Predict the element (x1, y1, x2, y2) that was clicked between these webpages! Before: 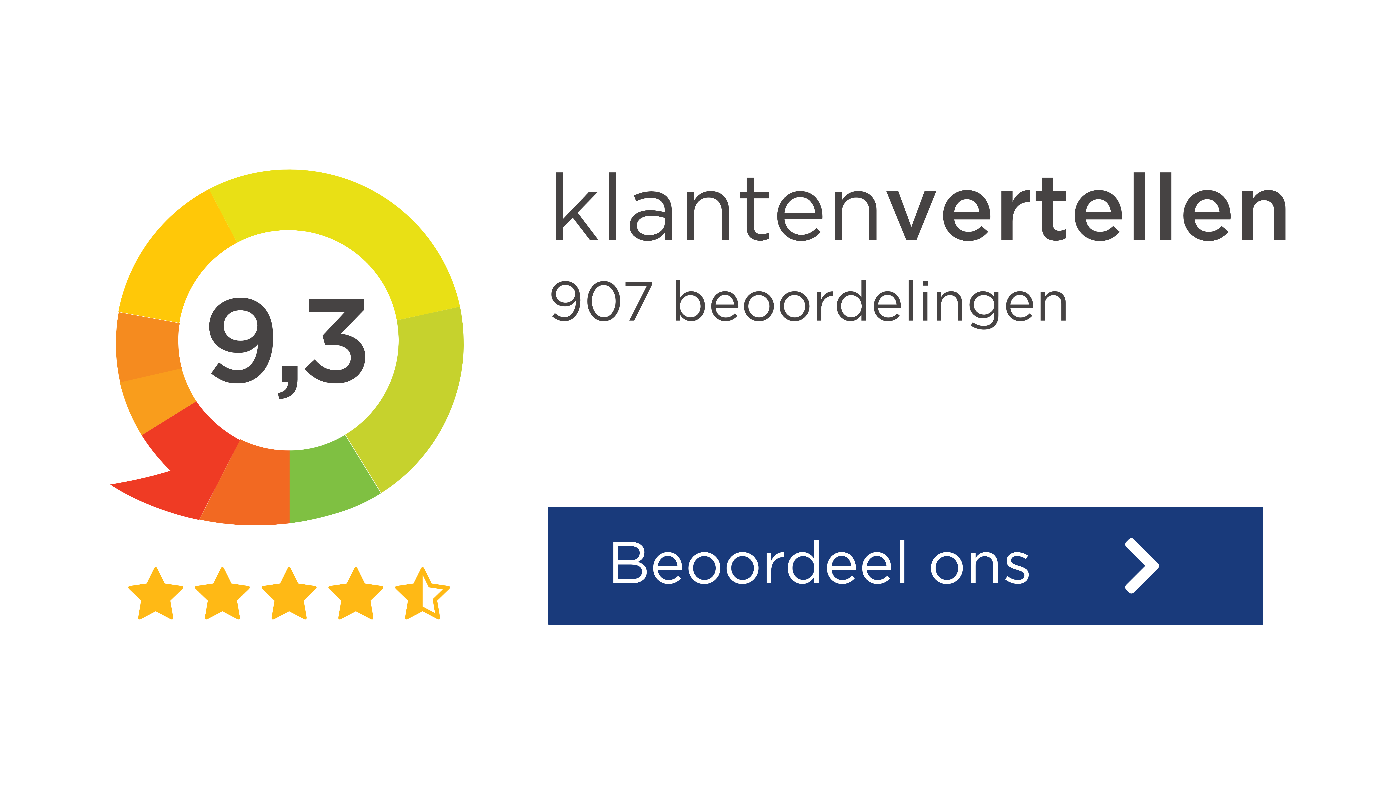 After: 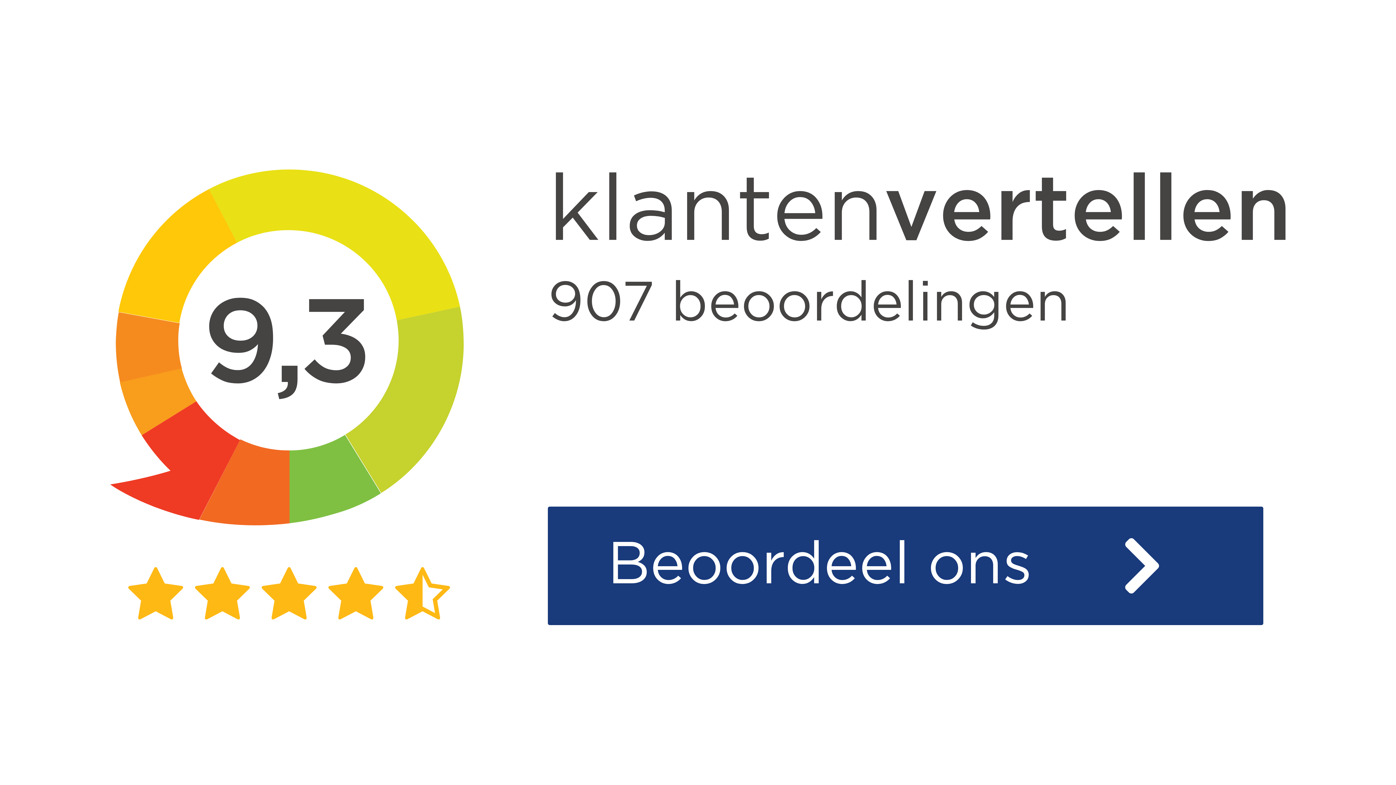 Action: bbox: (104, 159, 474, 529) label: 9,3